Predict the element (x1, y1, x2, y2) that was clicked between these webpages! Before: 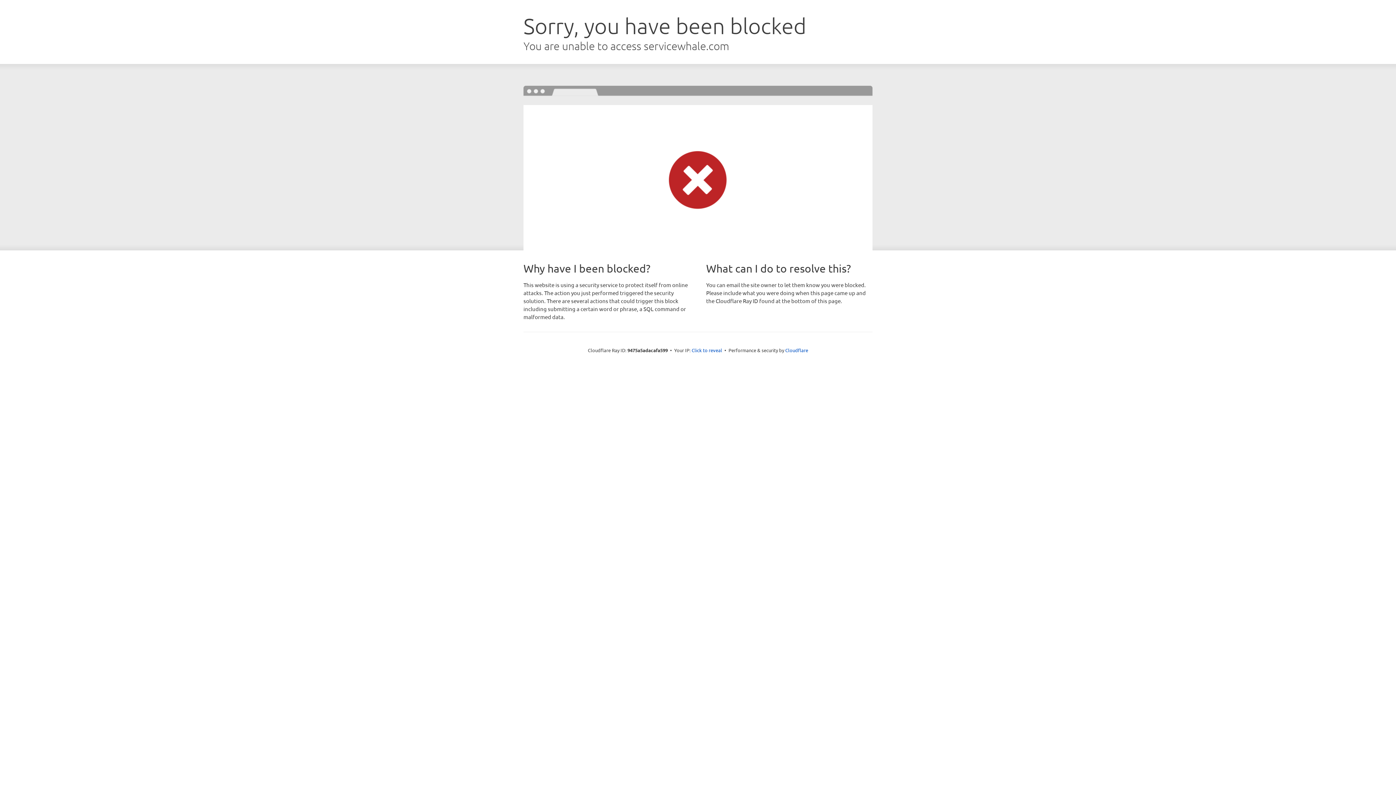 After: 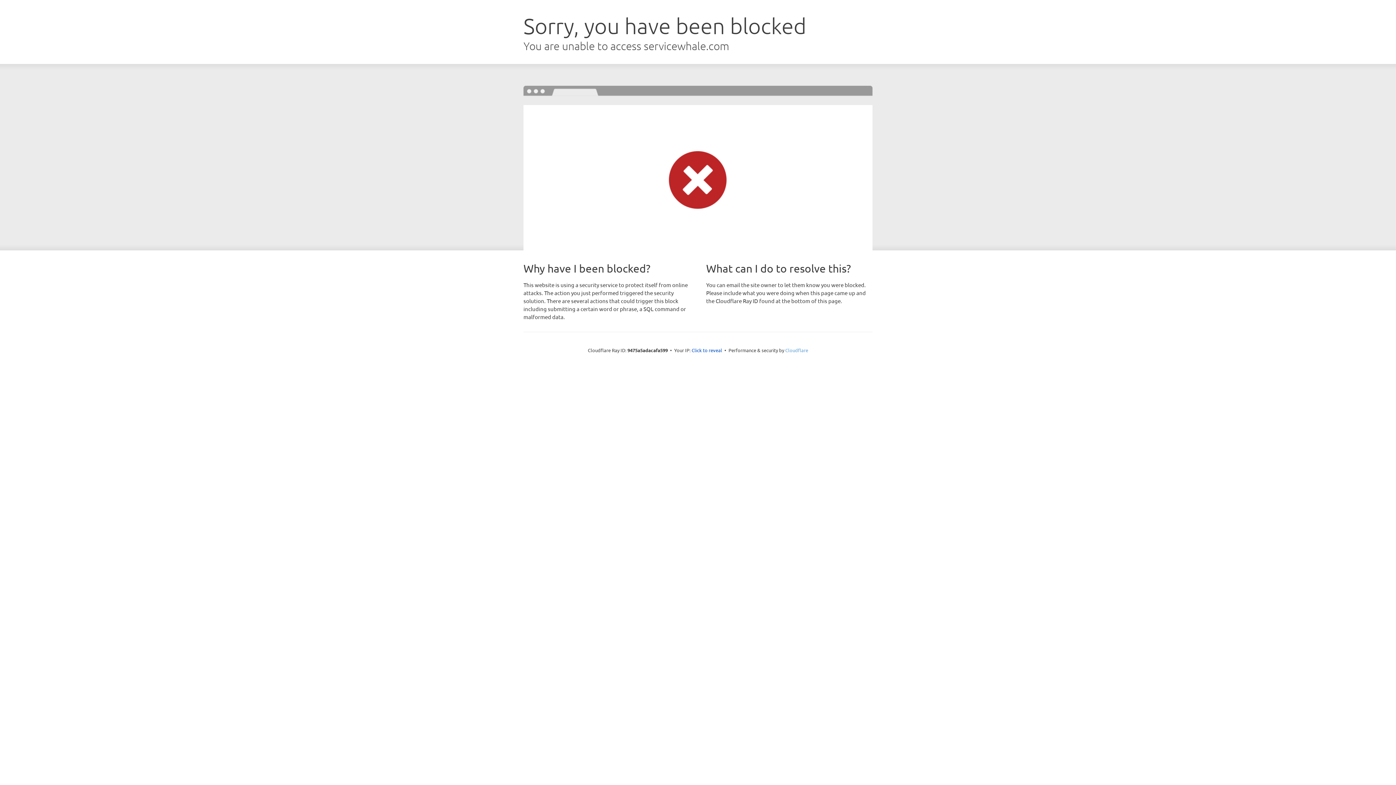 Action: label: Cloudflare bbox: (785, 347, 808, 353)